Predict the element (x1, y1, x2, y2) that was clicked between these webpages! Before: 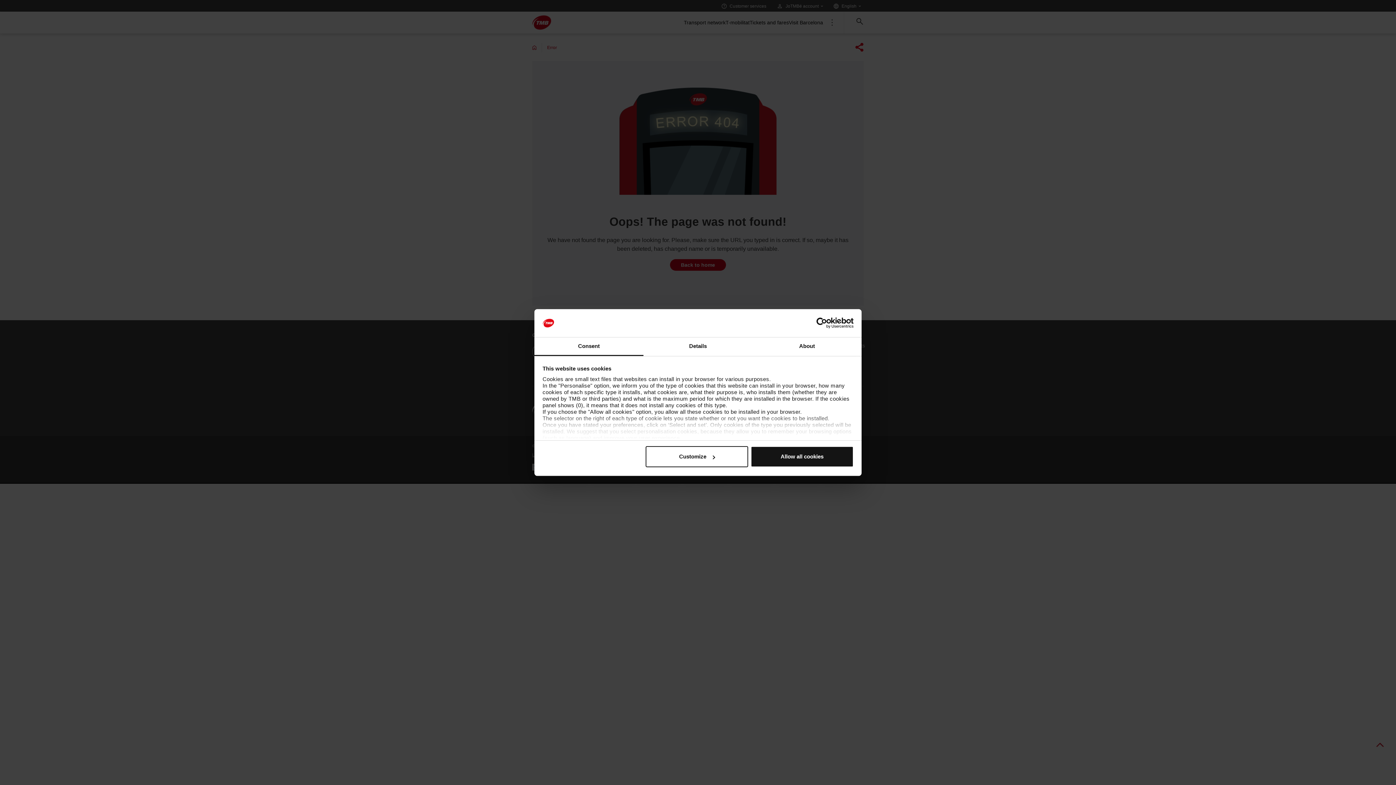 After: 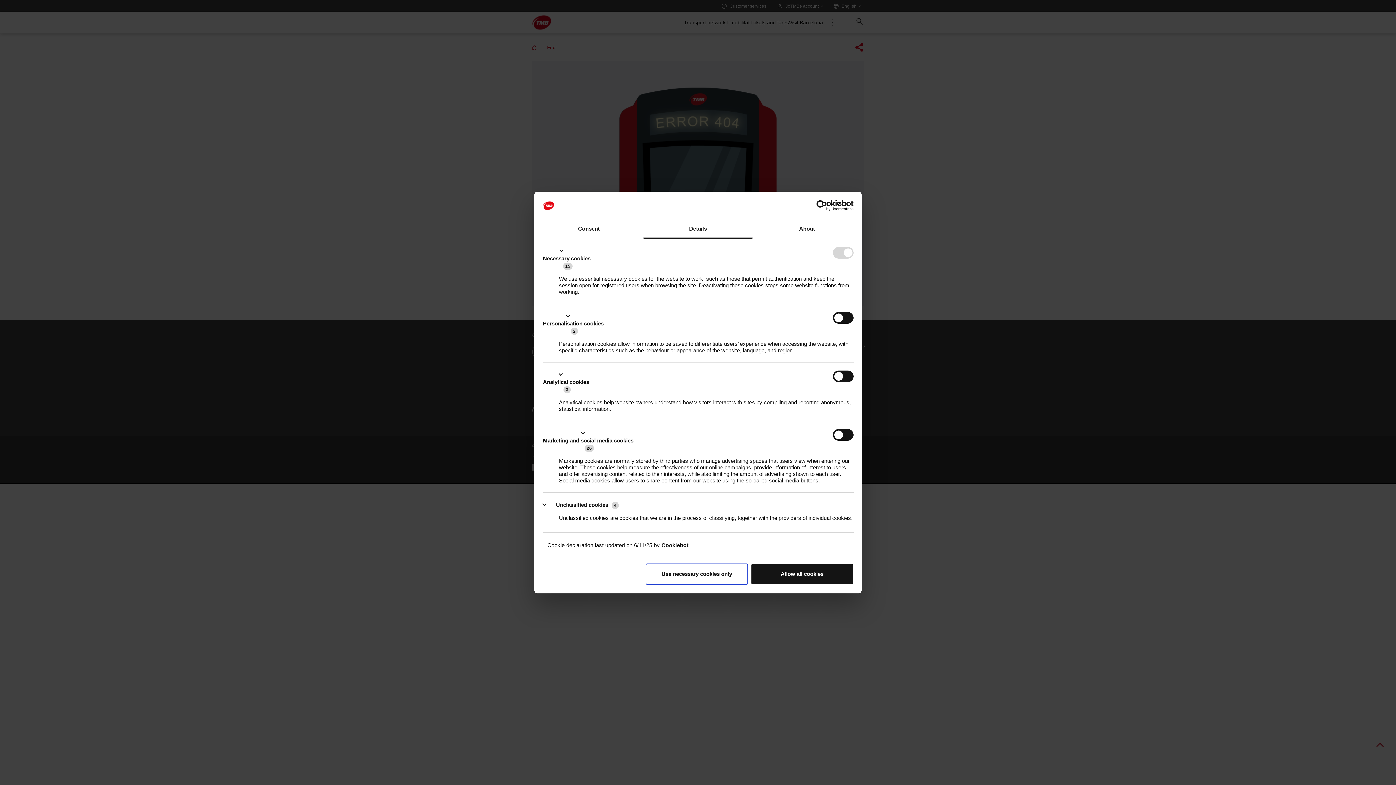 Action: label: Details bbox: (643, 337, 752, 356)